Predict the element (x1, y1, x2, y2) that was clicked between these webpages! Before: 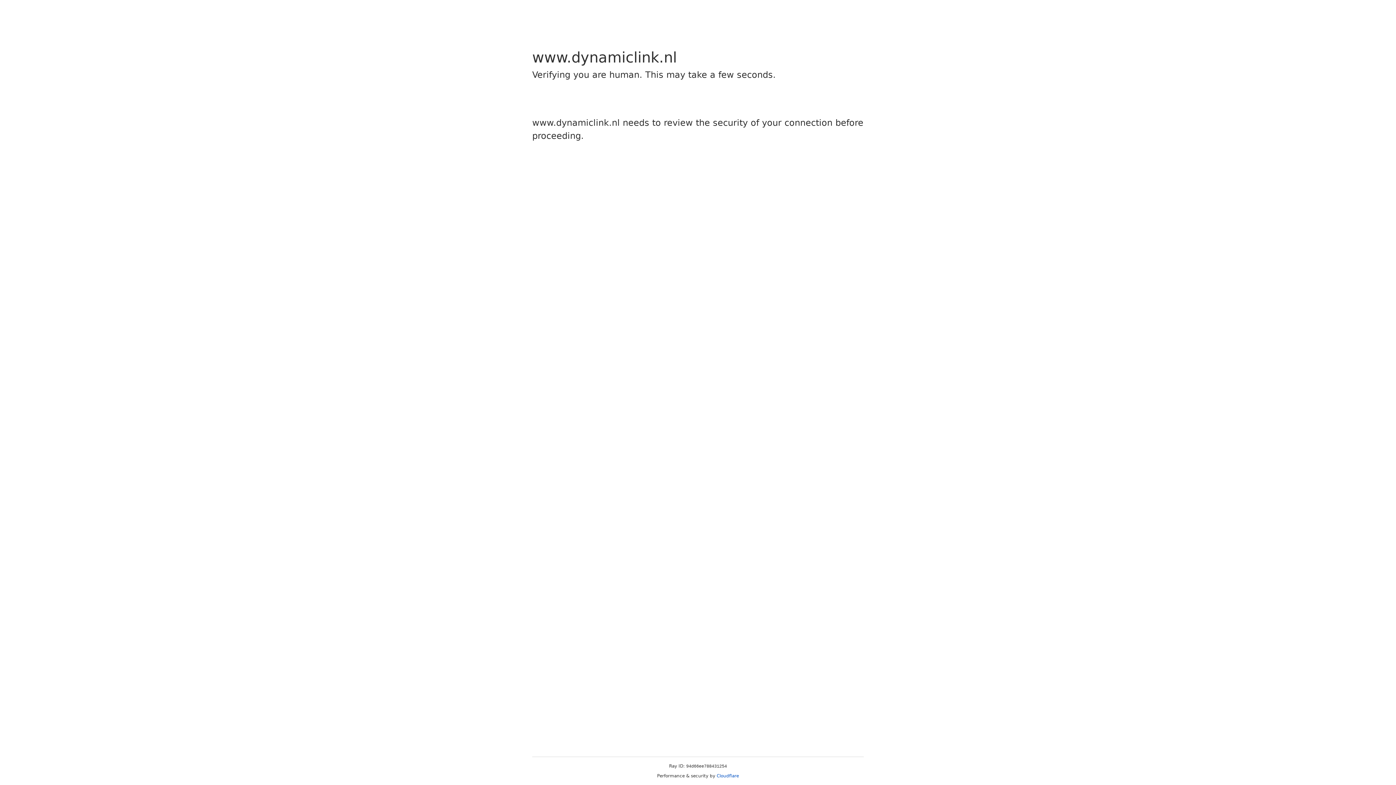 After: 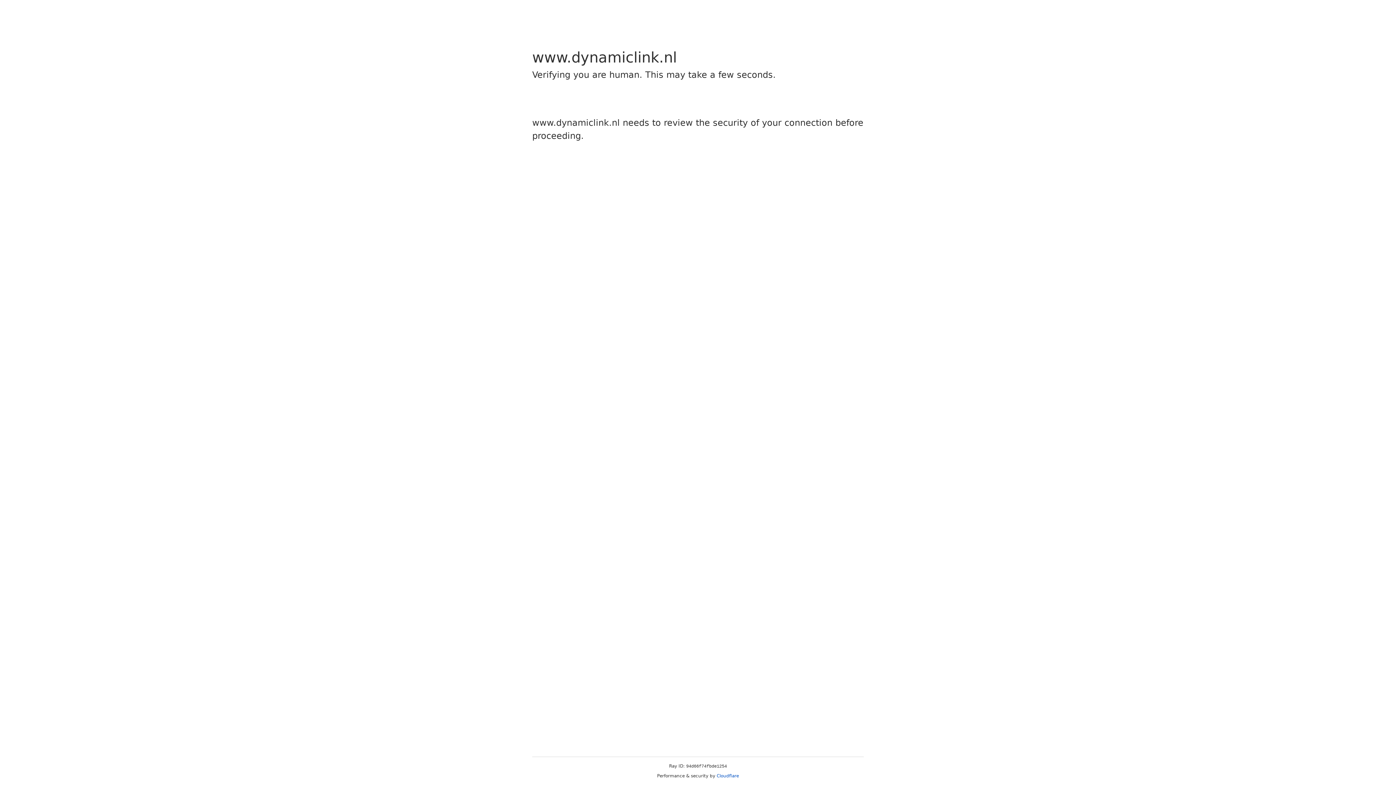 Action: bbox: (716, 773, 739, 778) label: Cloudflare